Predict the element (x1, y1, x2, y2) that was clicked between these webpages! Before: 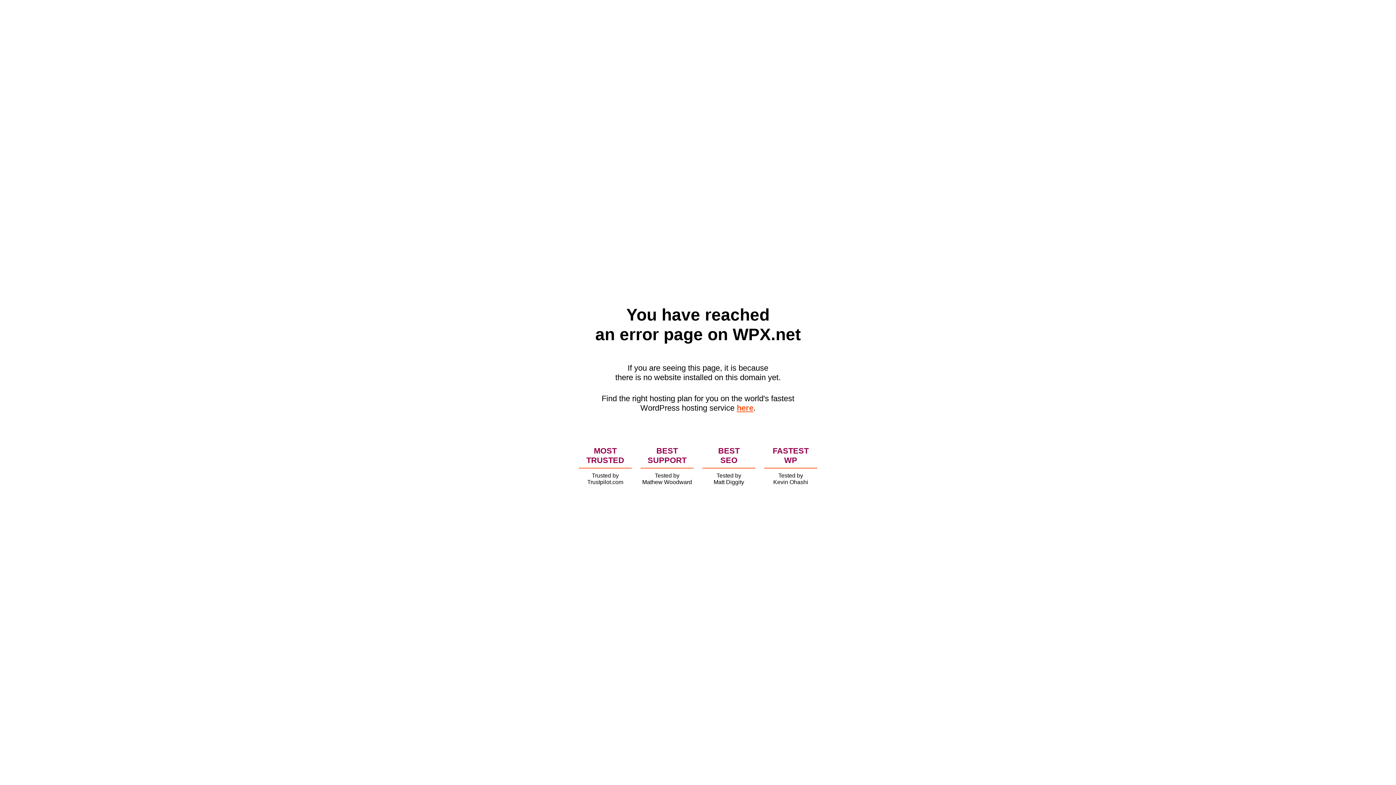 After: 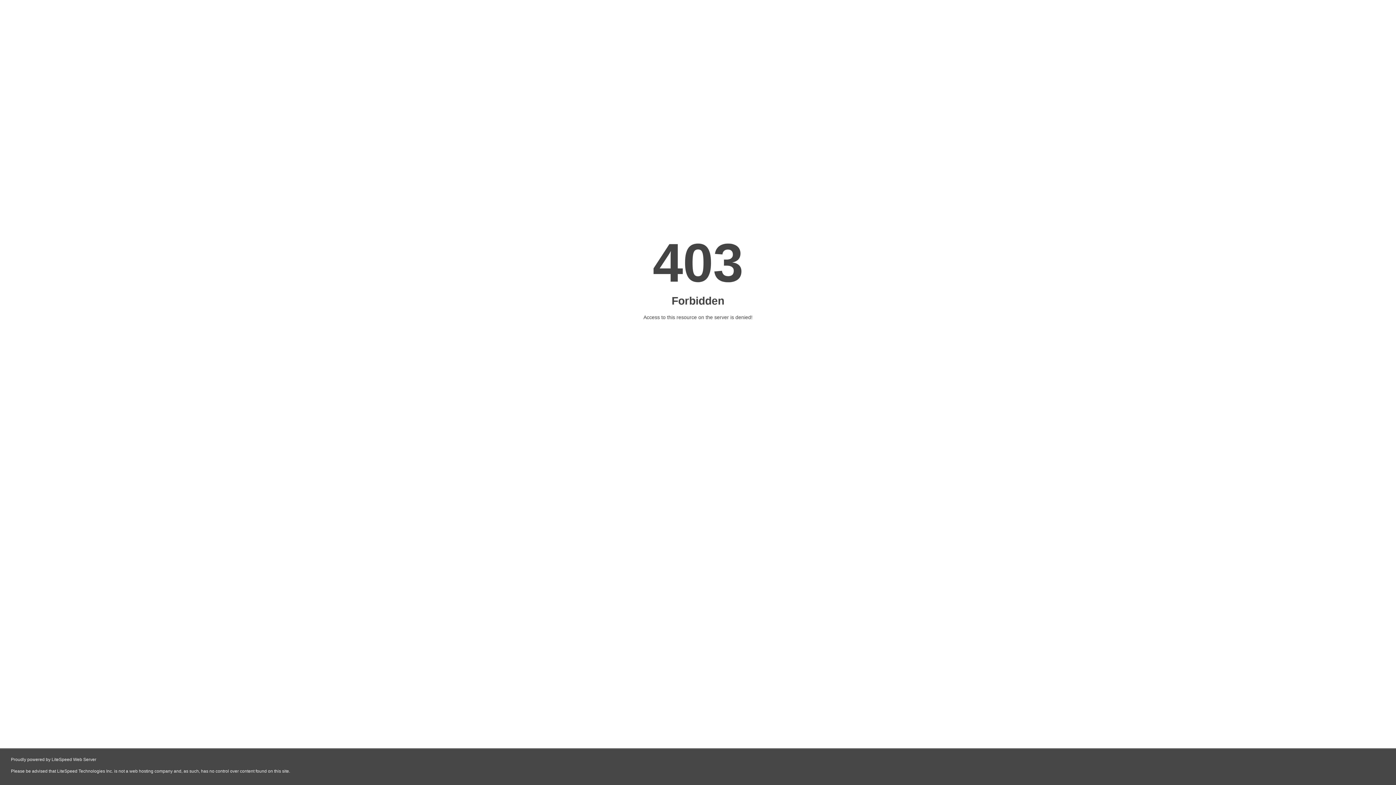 Action: label: here bbox: (736, 403, 753, 412)